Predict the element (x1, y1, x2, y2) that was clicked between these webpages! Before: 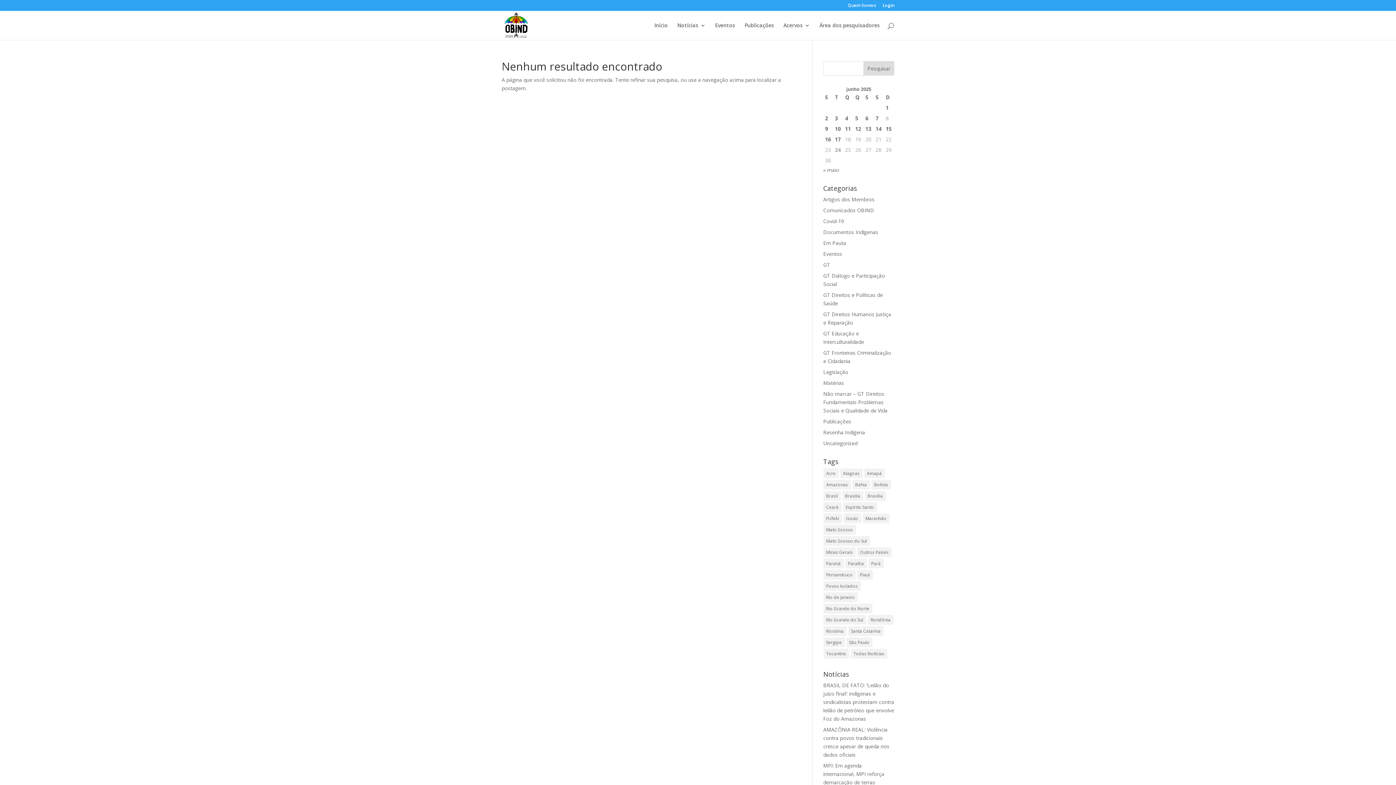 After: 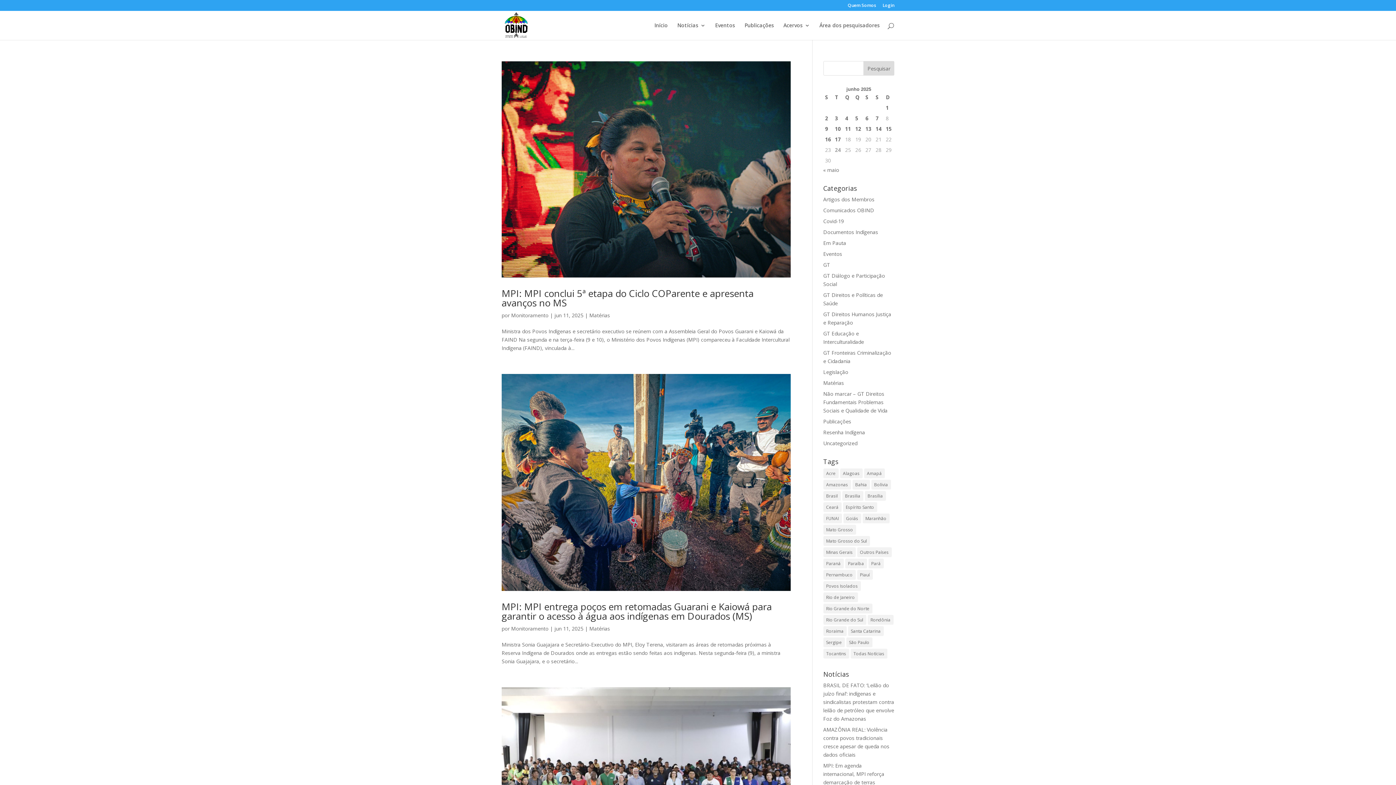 Action: bbox: (823, 536, 870, 546) label: Mato Grosso do Sul (735 itens)